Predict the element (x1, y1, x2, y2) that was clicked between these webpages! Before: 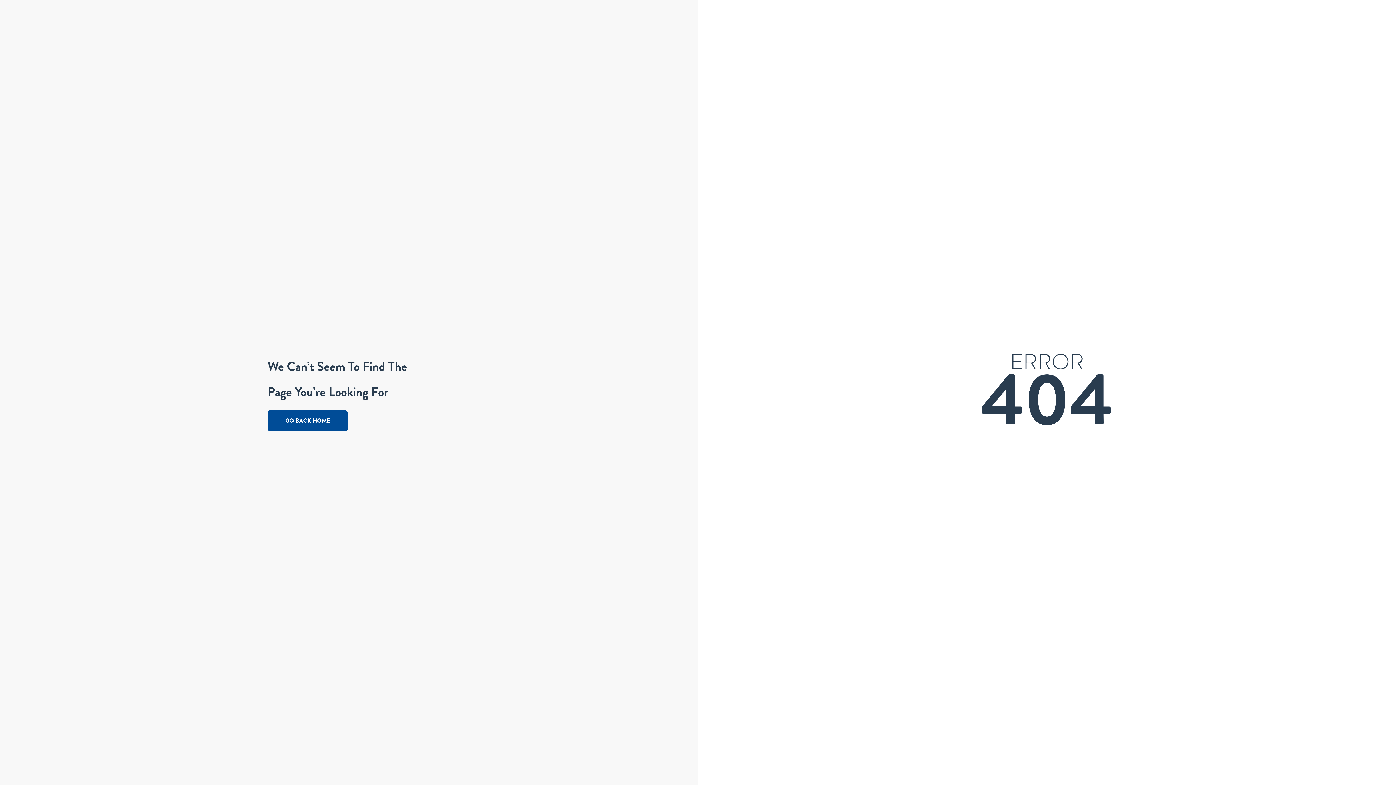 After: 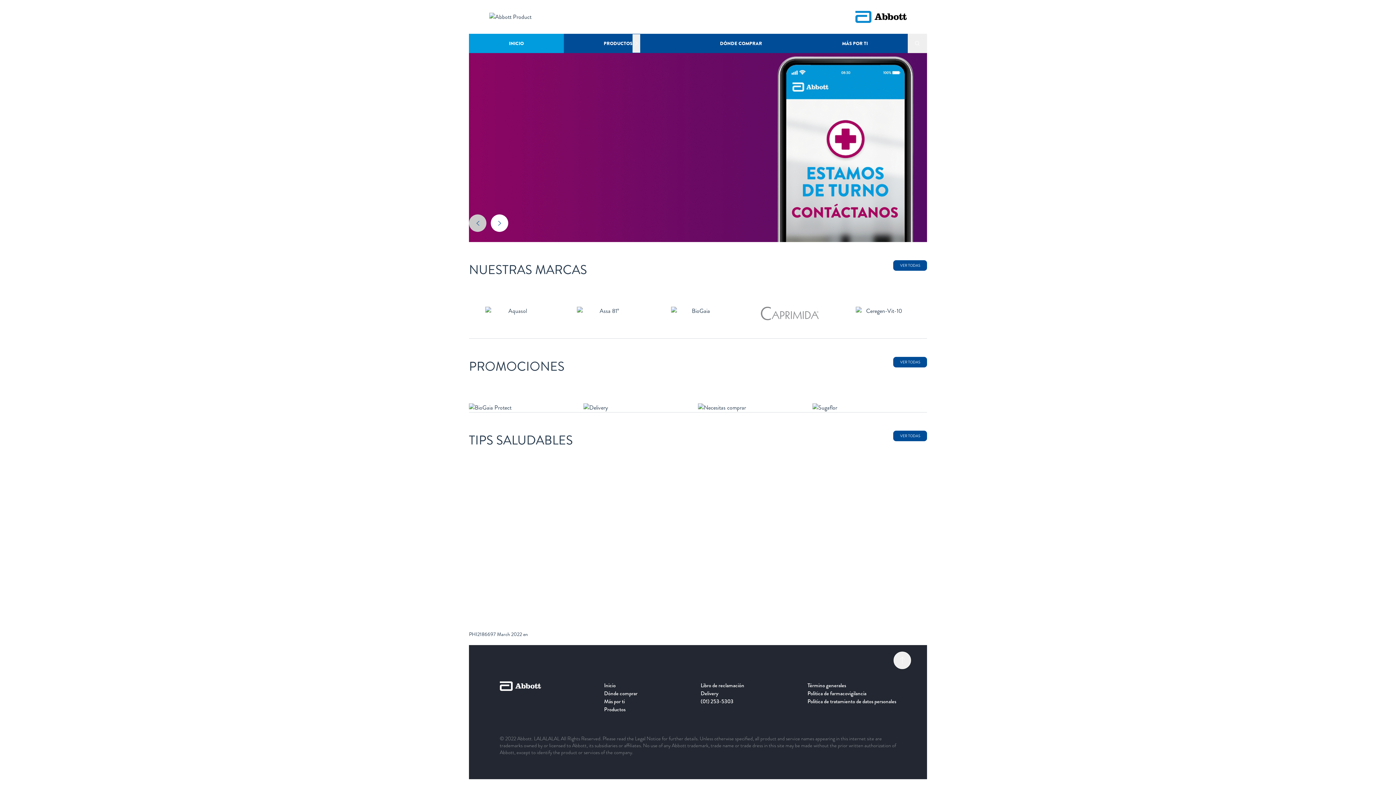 Action: label: GO BACK HOME bbox: (267, 410, 348, 431)